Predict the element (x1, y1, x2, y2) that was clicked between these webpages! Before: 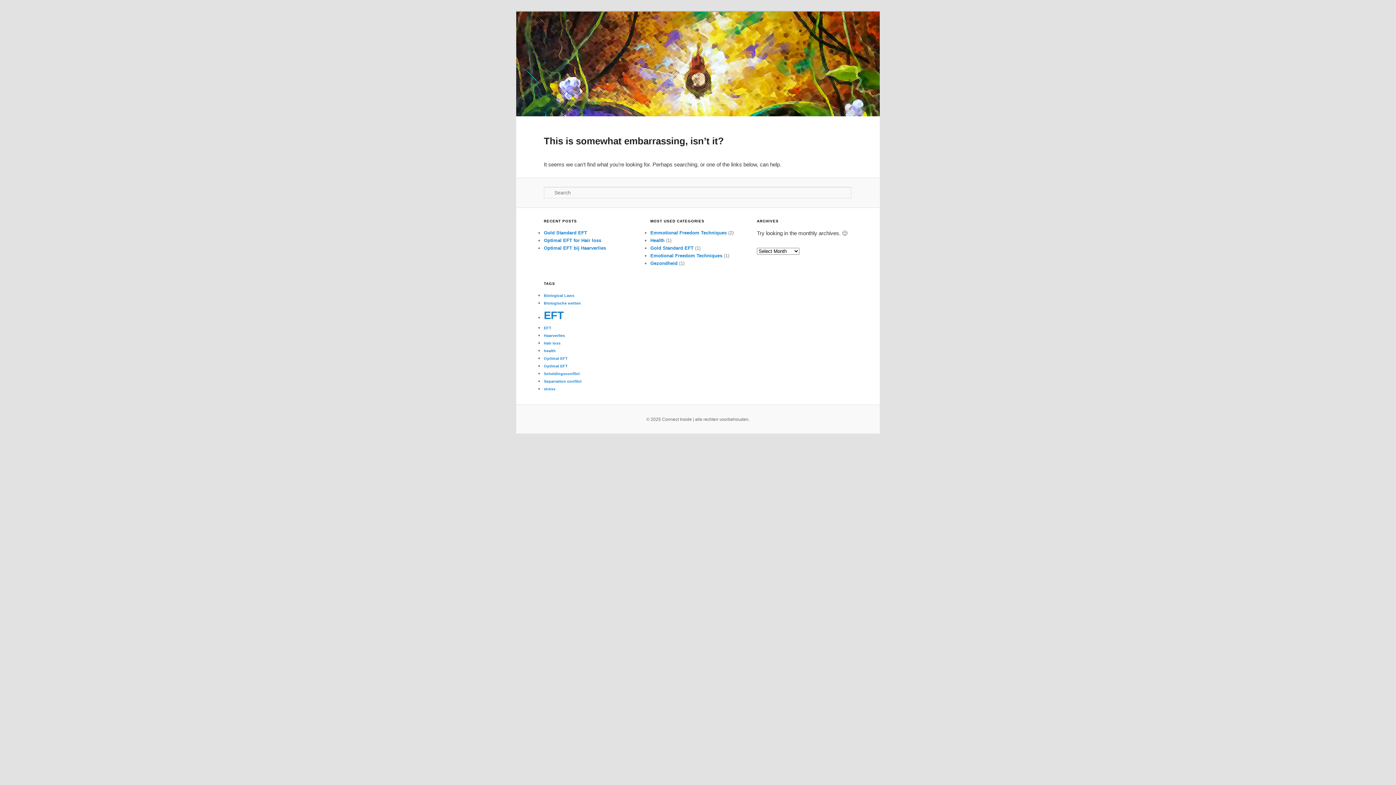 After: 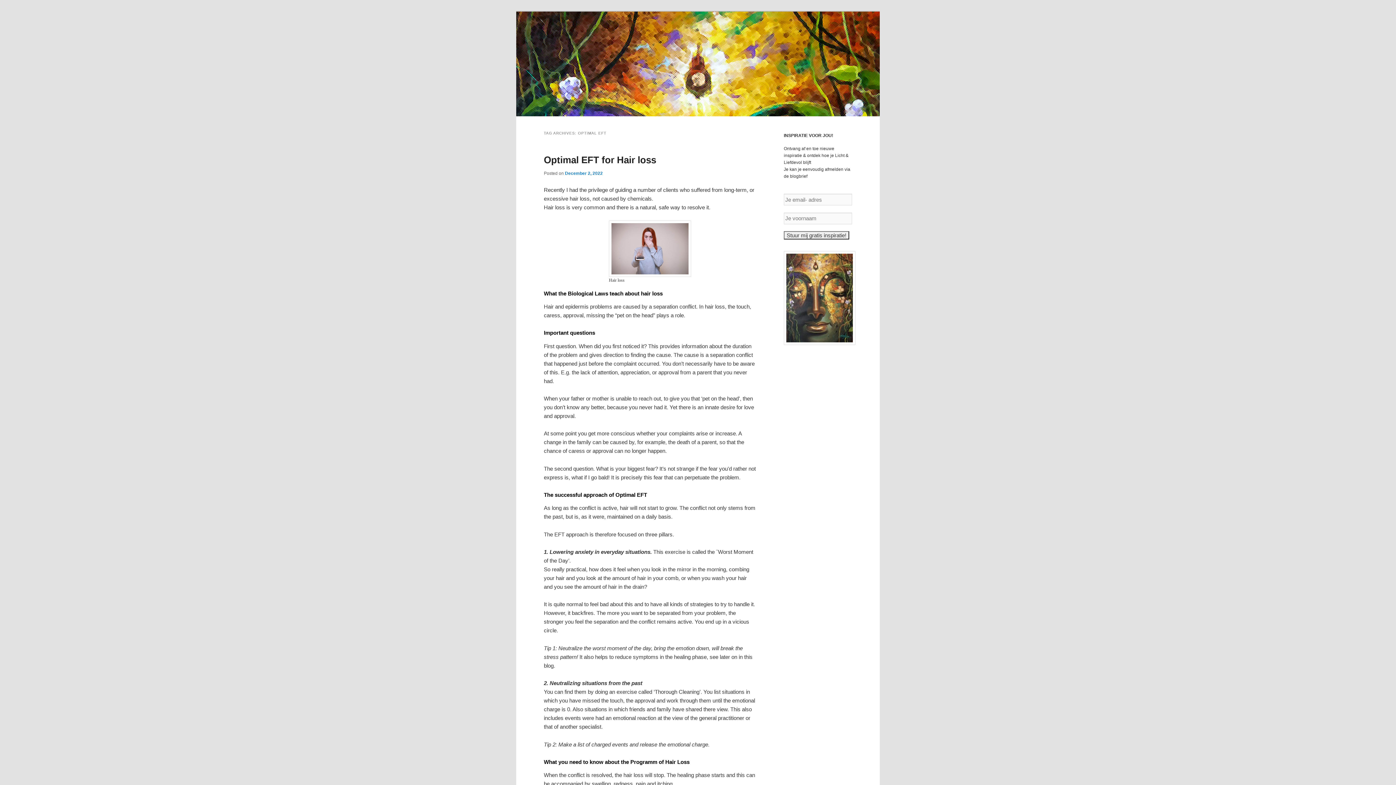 Action: bbox: (544, 356, 568, 360) label: Optimal EFT (1 item)